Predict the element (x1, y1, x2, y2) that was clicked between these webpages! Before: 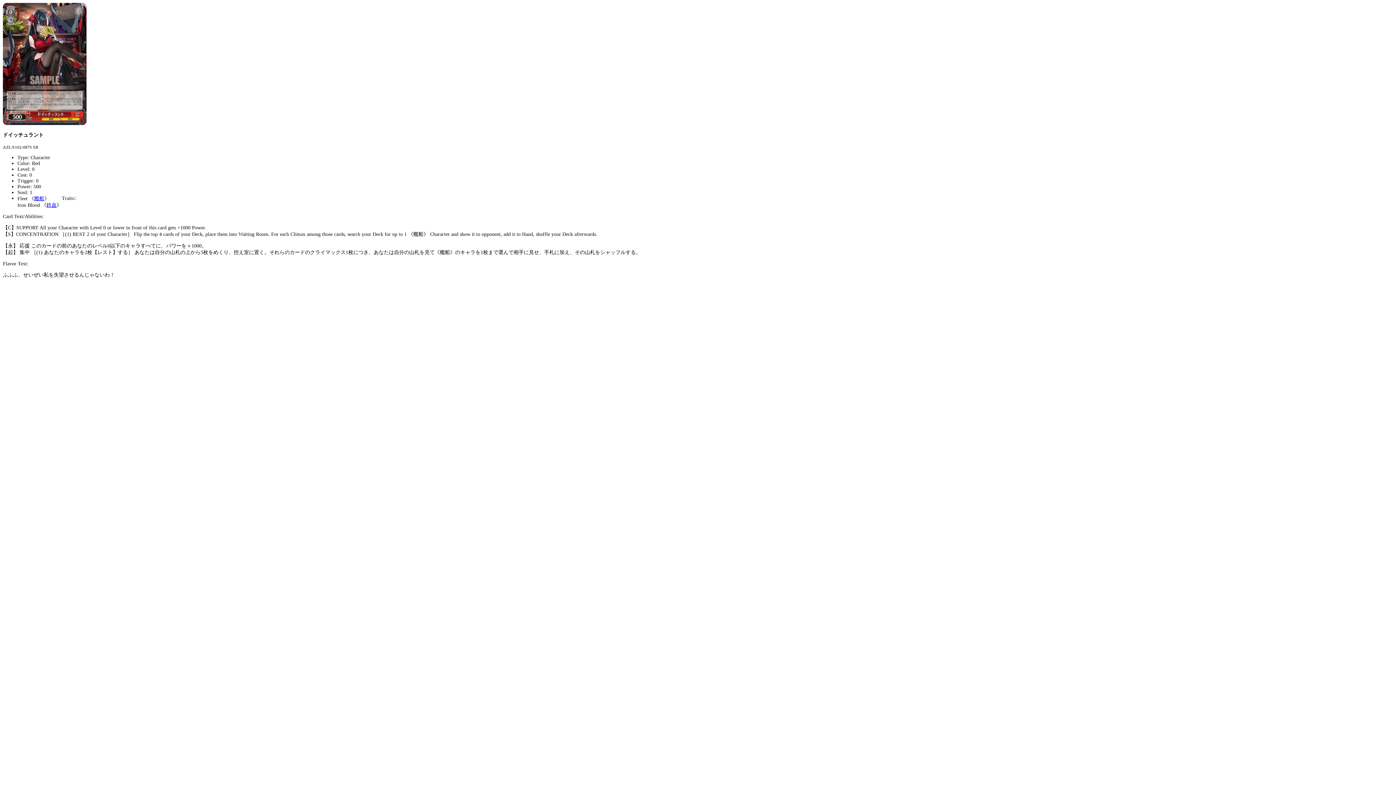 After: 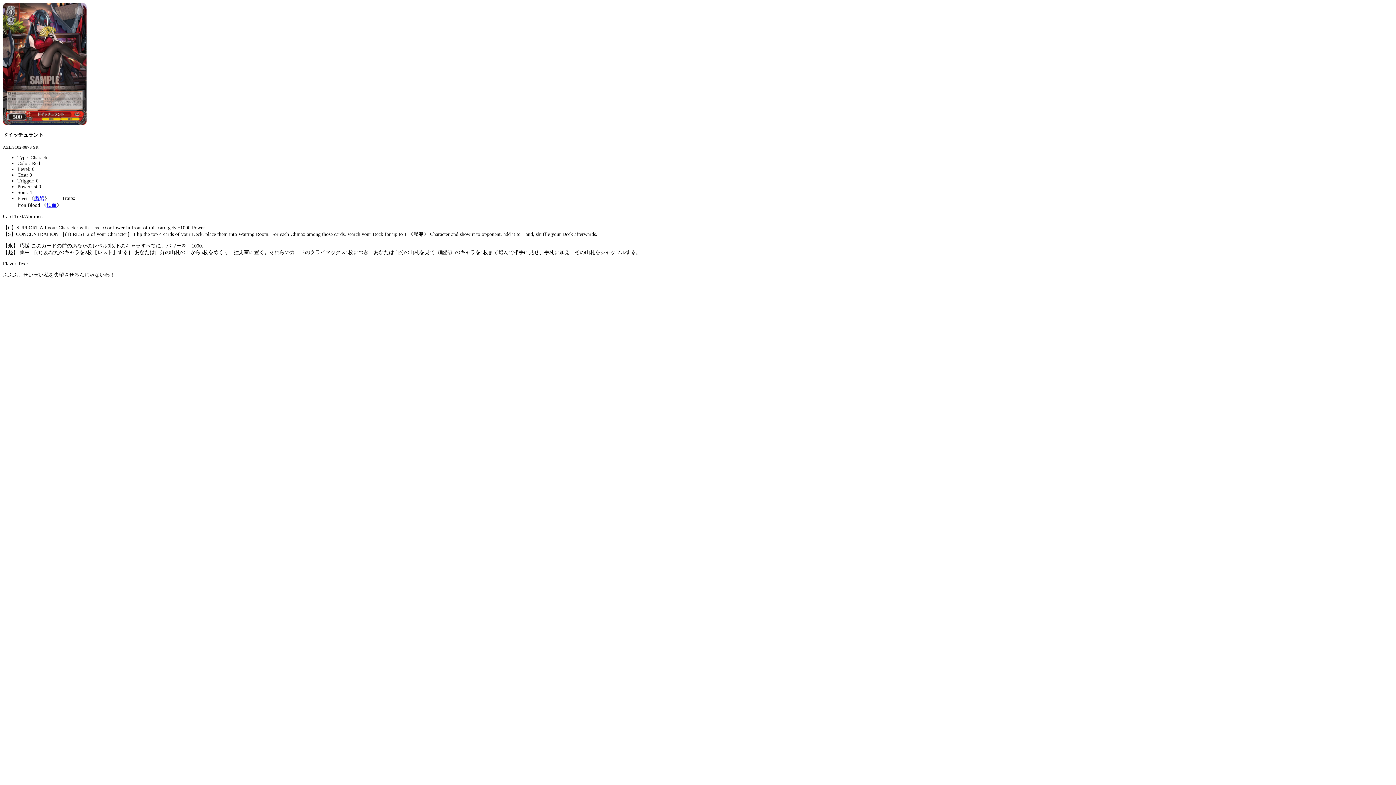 Action: bbox: (34, 196, 44, 201) label: 艦船